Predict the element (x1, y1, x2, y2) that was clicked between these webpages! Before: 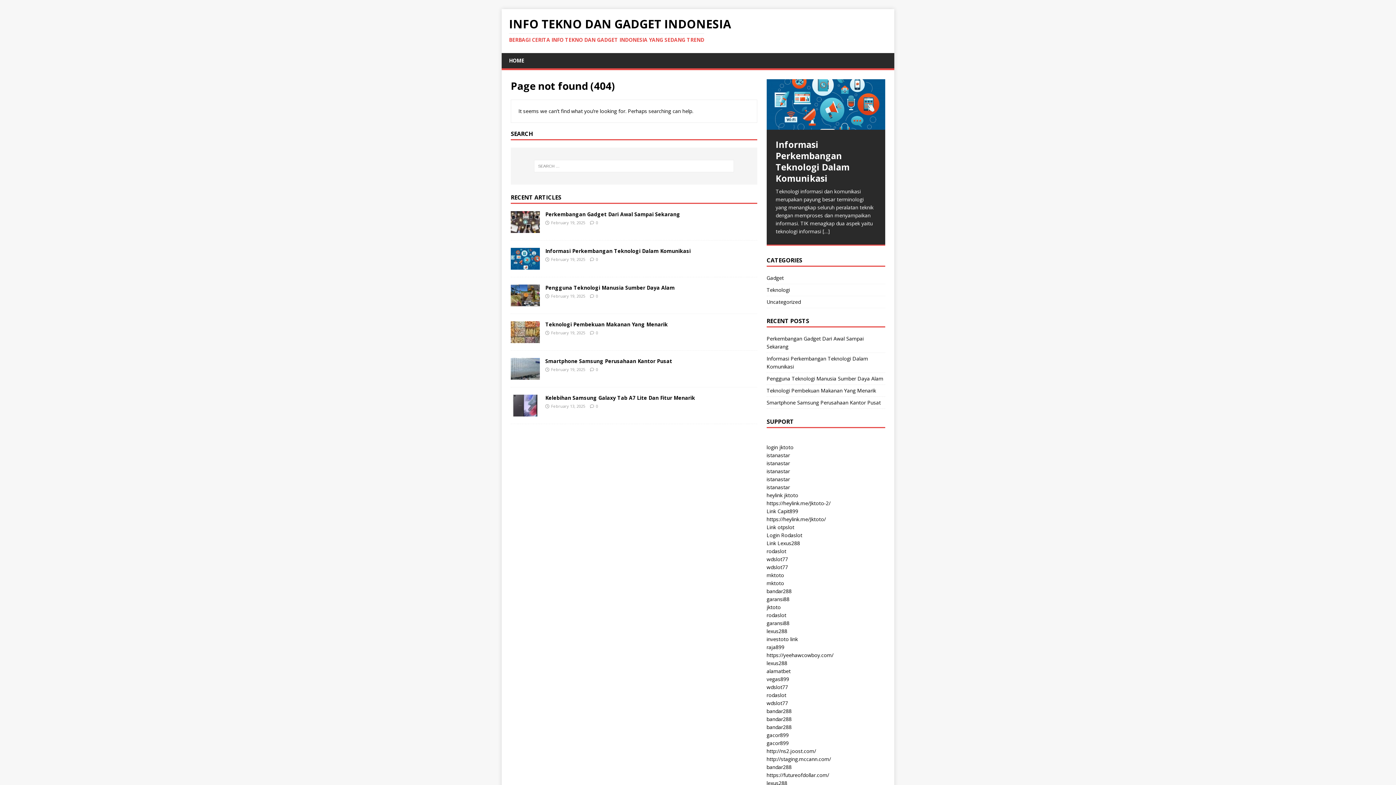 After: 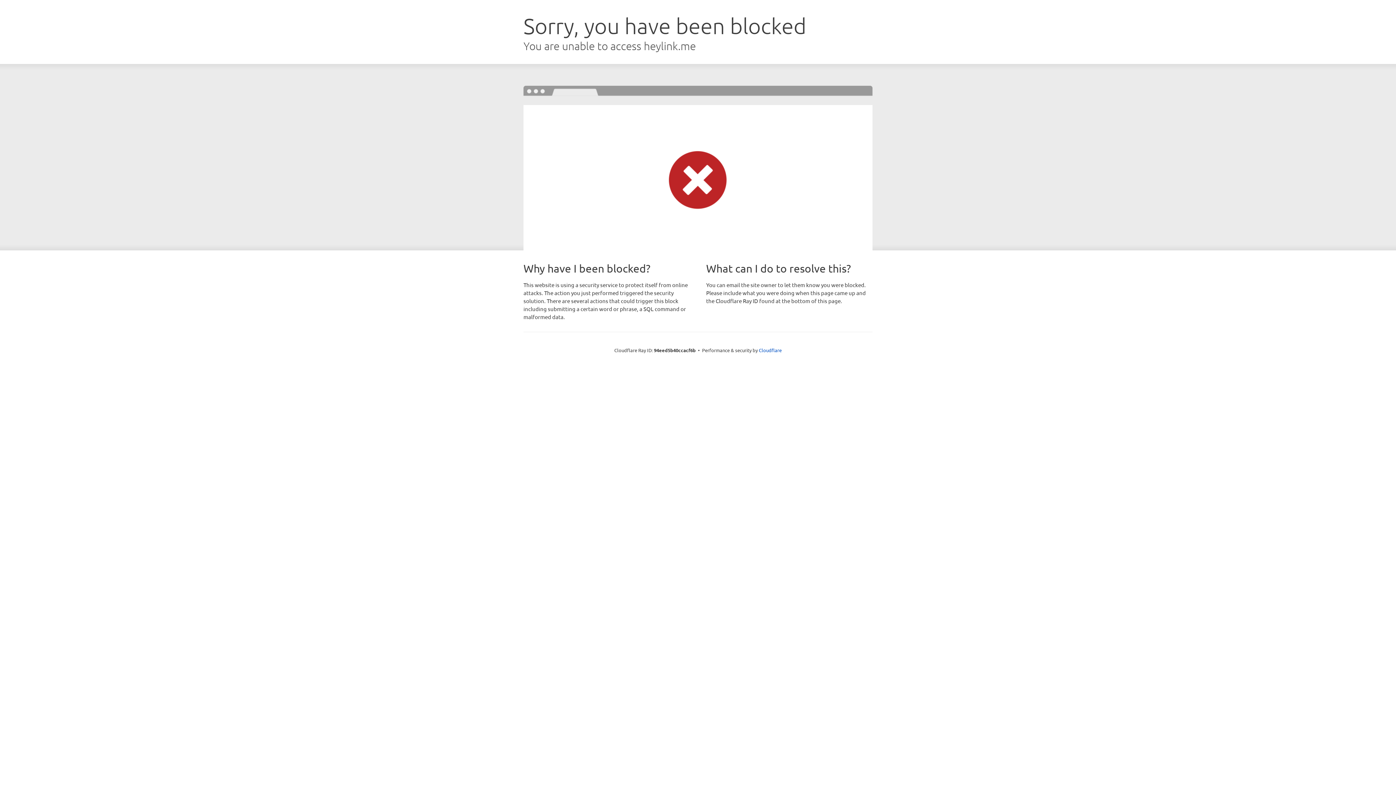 Action: bbox: (766, 555, 788, 562) label: wdslot77